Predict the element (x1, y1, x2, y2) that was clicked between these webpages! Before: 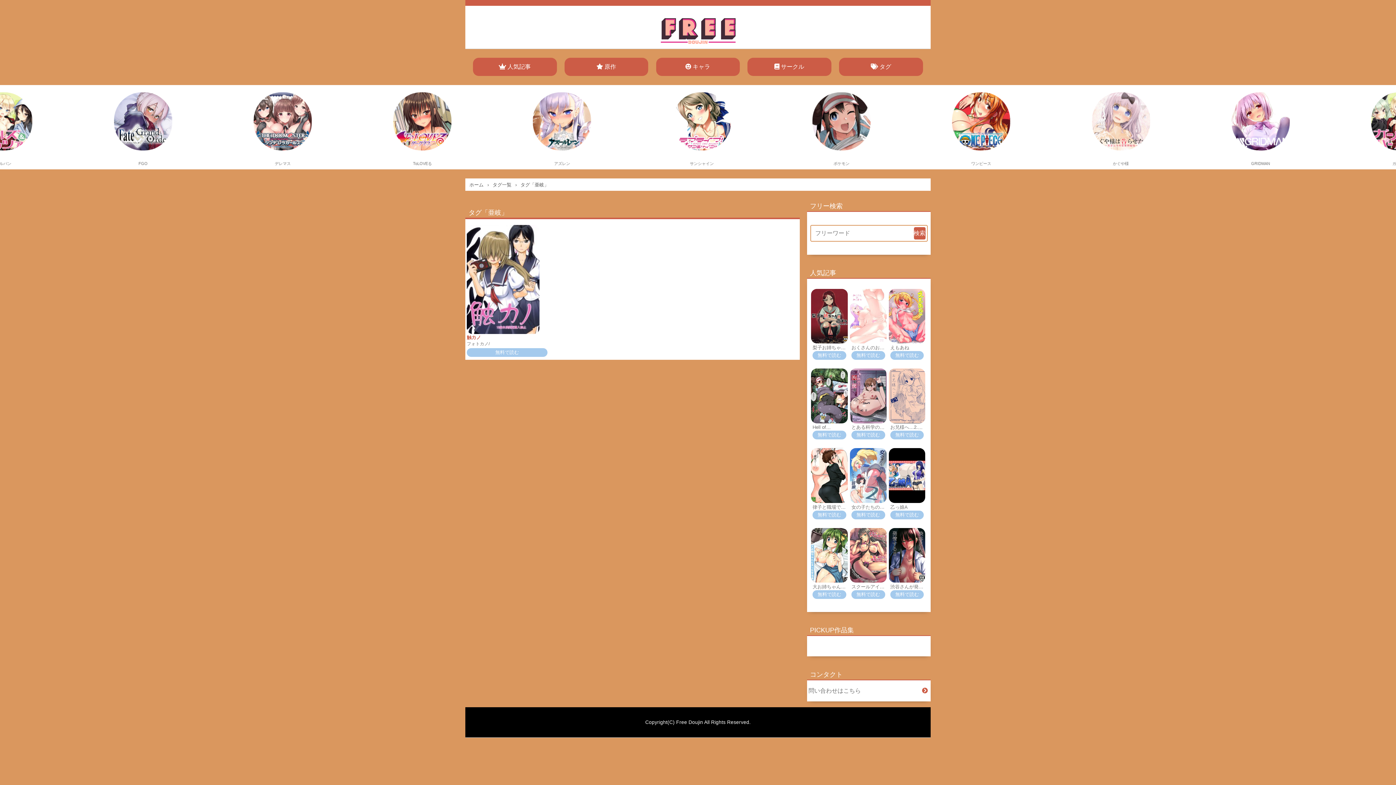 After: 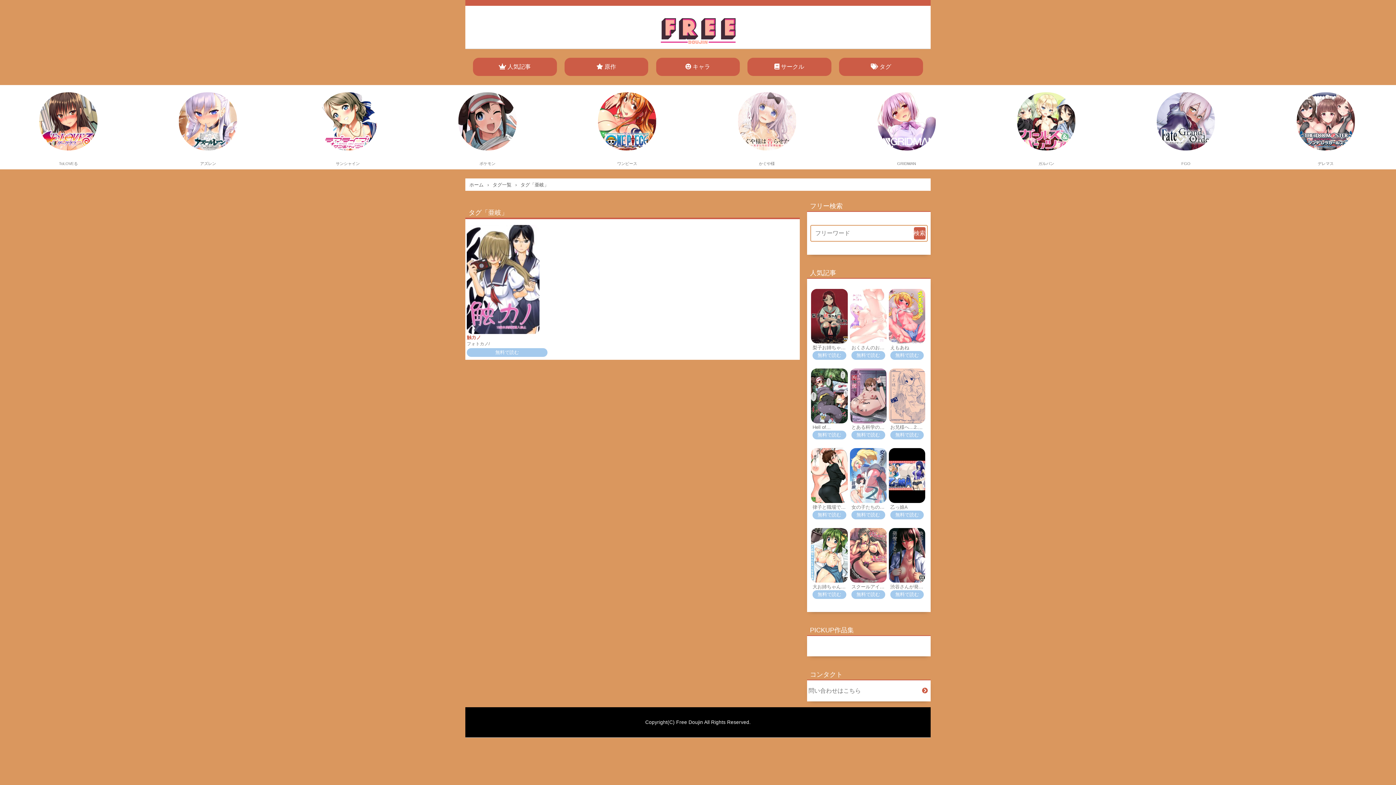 Action: bbox: (520, 182, 548, 187) label: タグ「亜岐」